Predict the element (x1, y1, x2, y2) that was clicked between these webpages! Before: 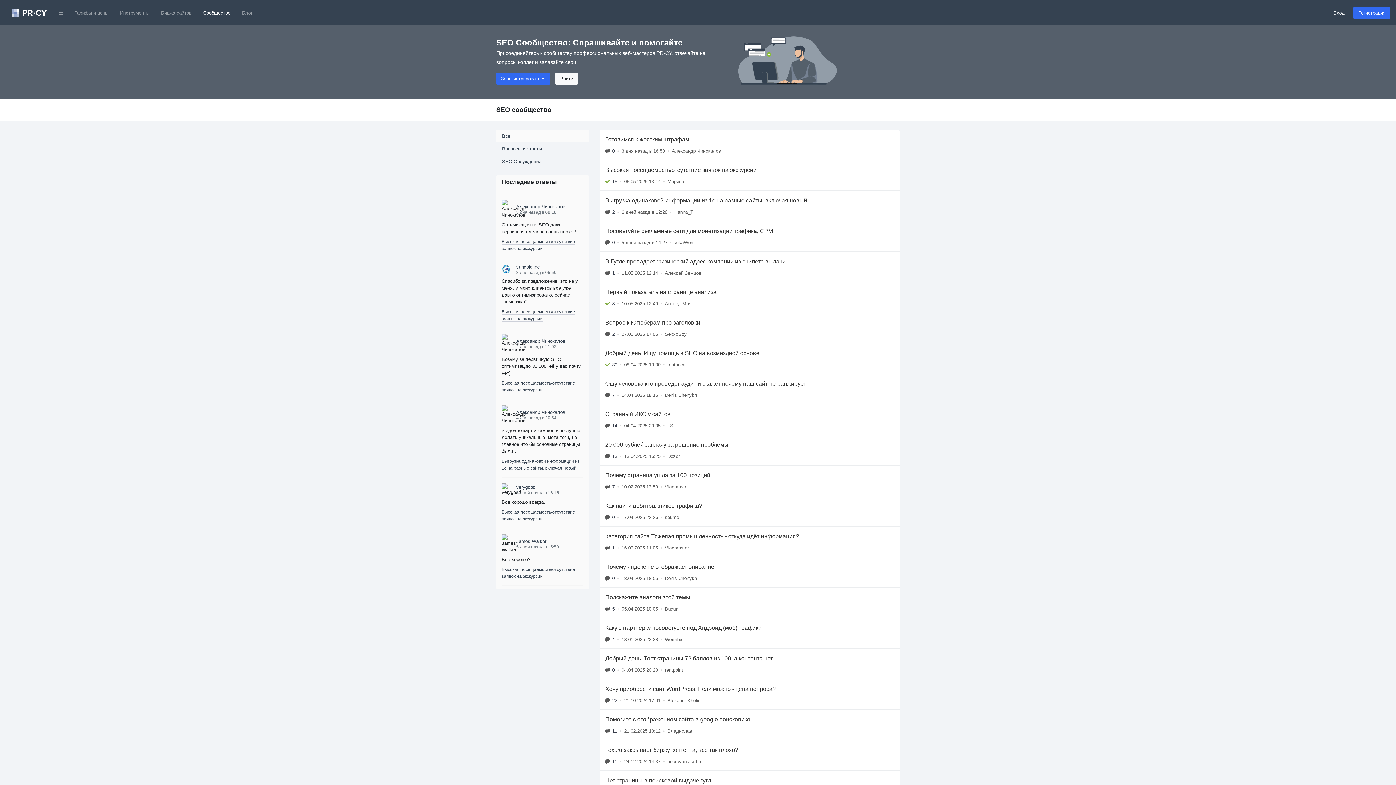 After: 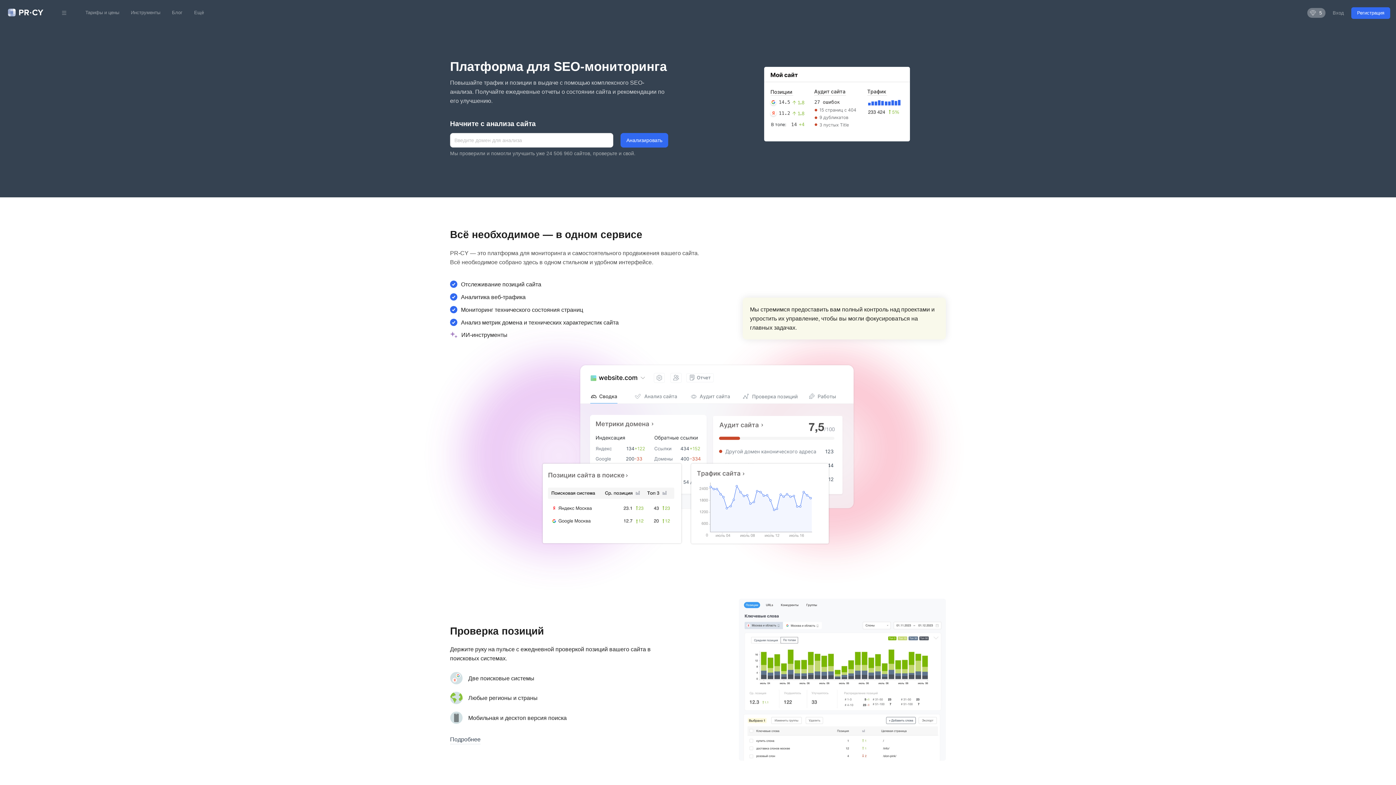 Action: bbox: (5, 8, 46, 16)